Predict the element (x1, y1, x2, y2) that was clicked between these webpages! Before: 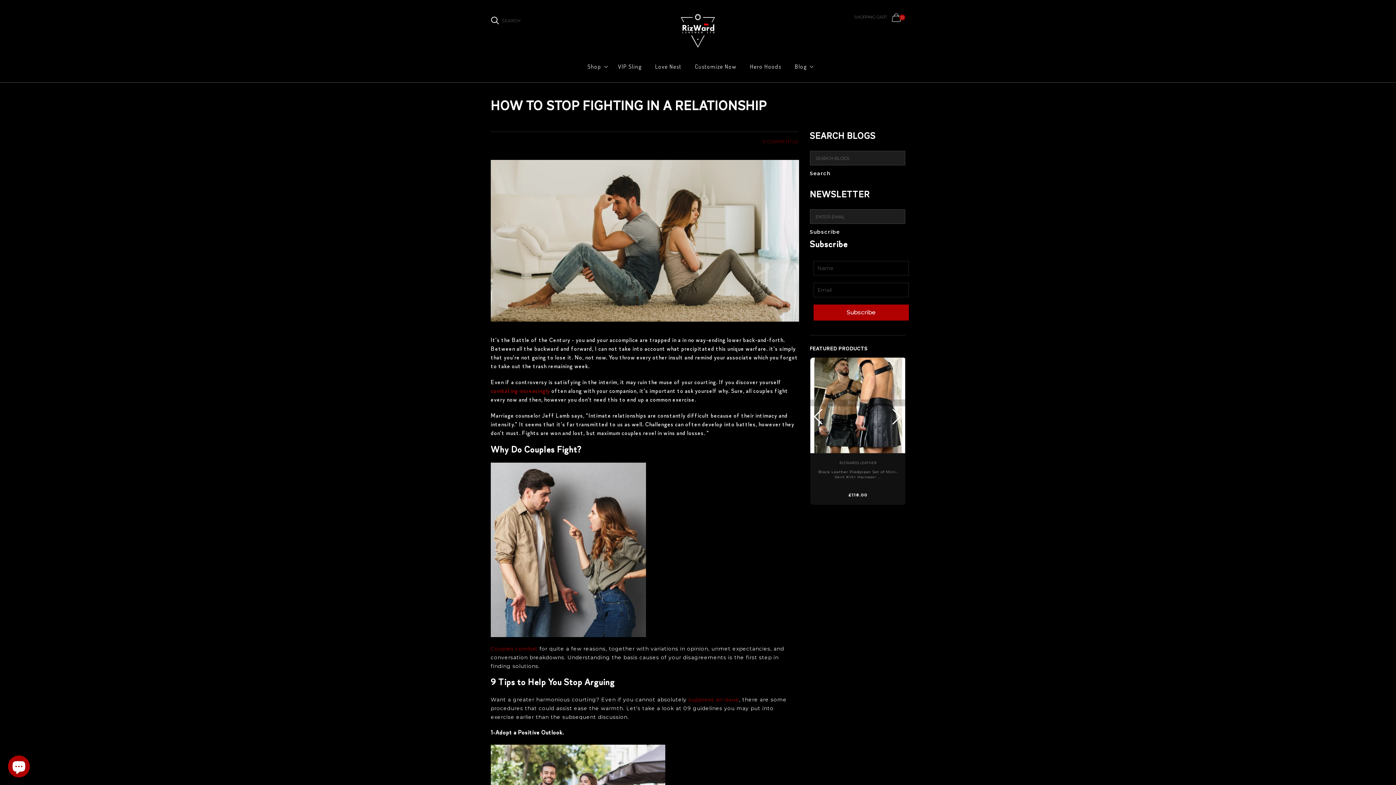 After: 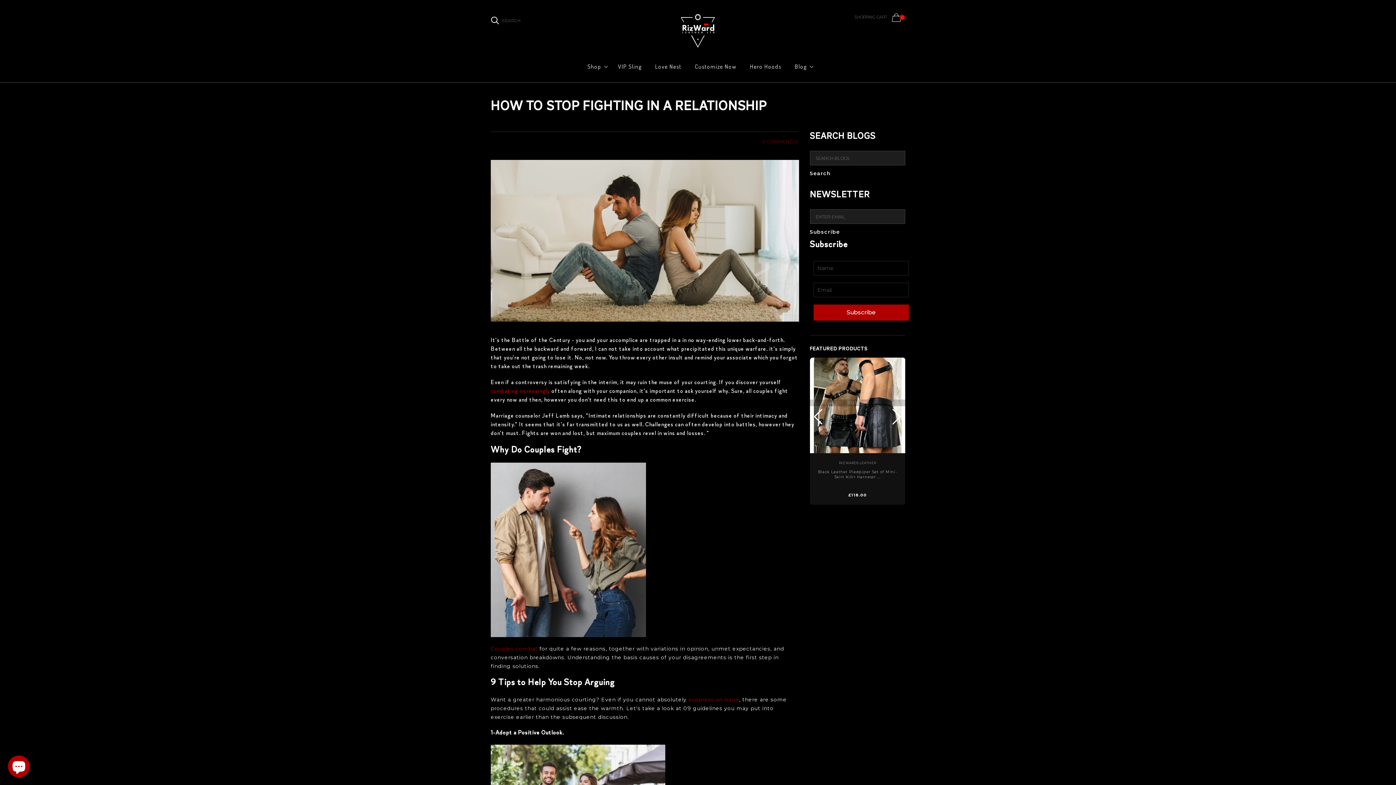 Action: bbox: (490, 160, 799, 321)